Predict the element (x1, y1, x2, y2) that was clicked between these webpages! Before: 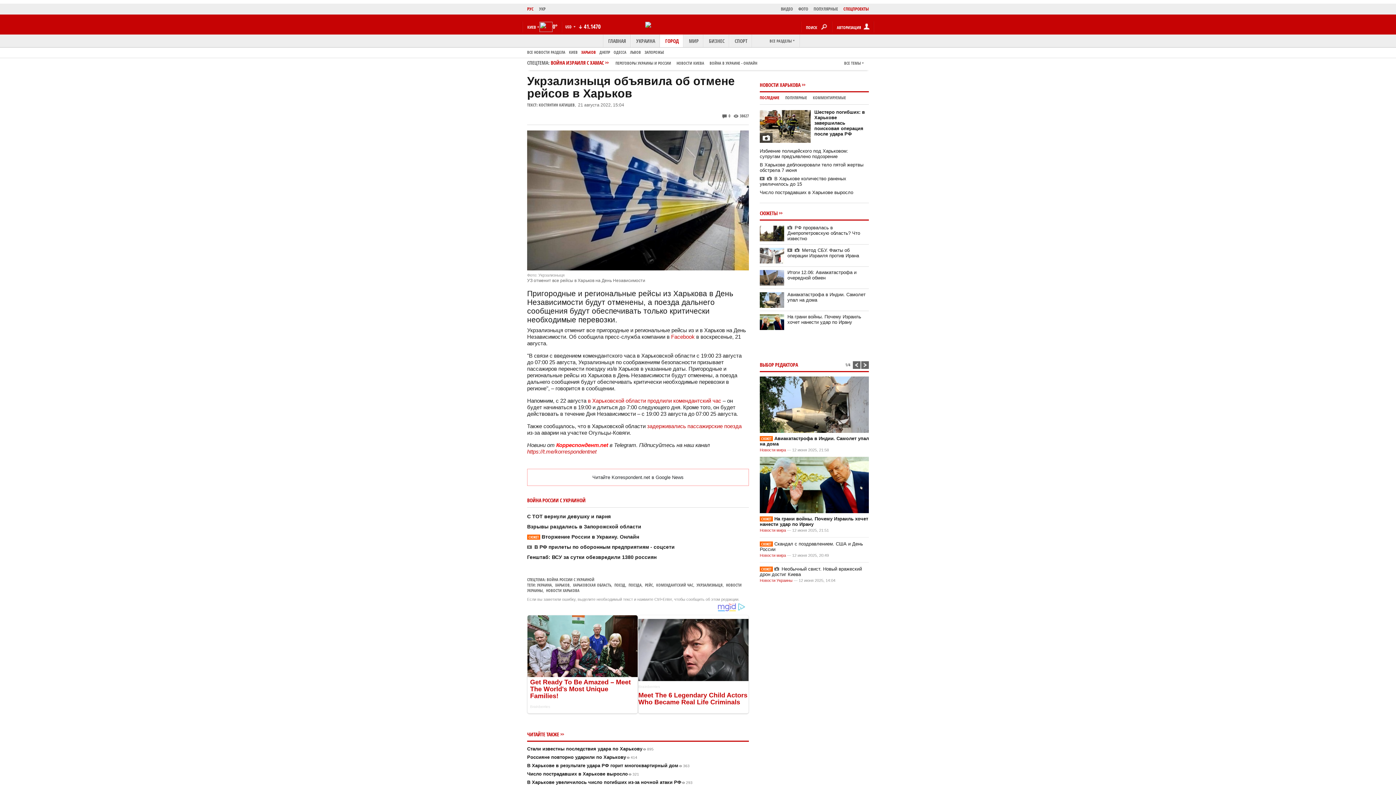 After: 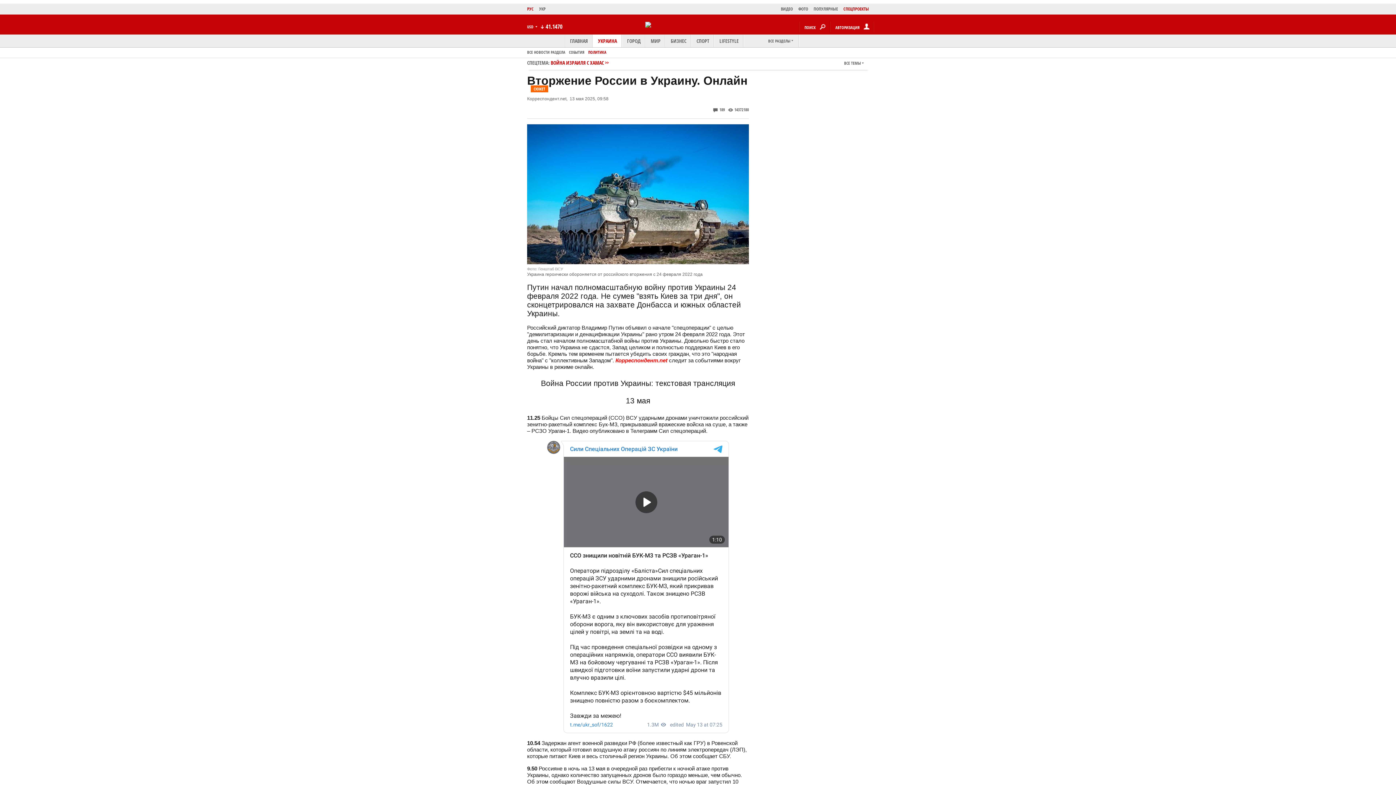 Action: bbox: (709, 60, 757, 65) label: ВОЙНА В УКРАИНЕ - ОНЛАЙН